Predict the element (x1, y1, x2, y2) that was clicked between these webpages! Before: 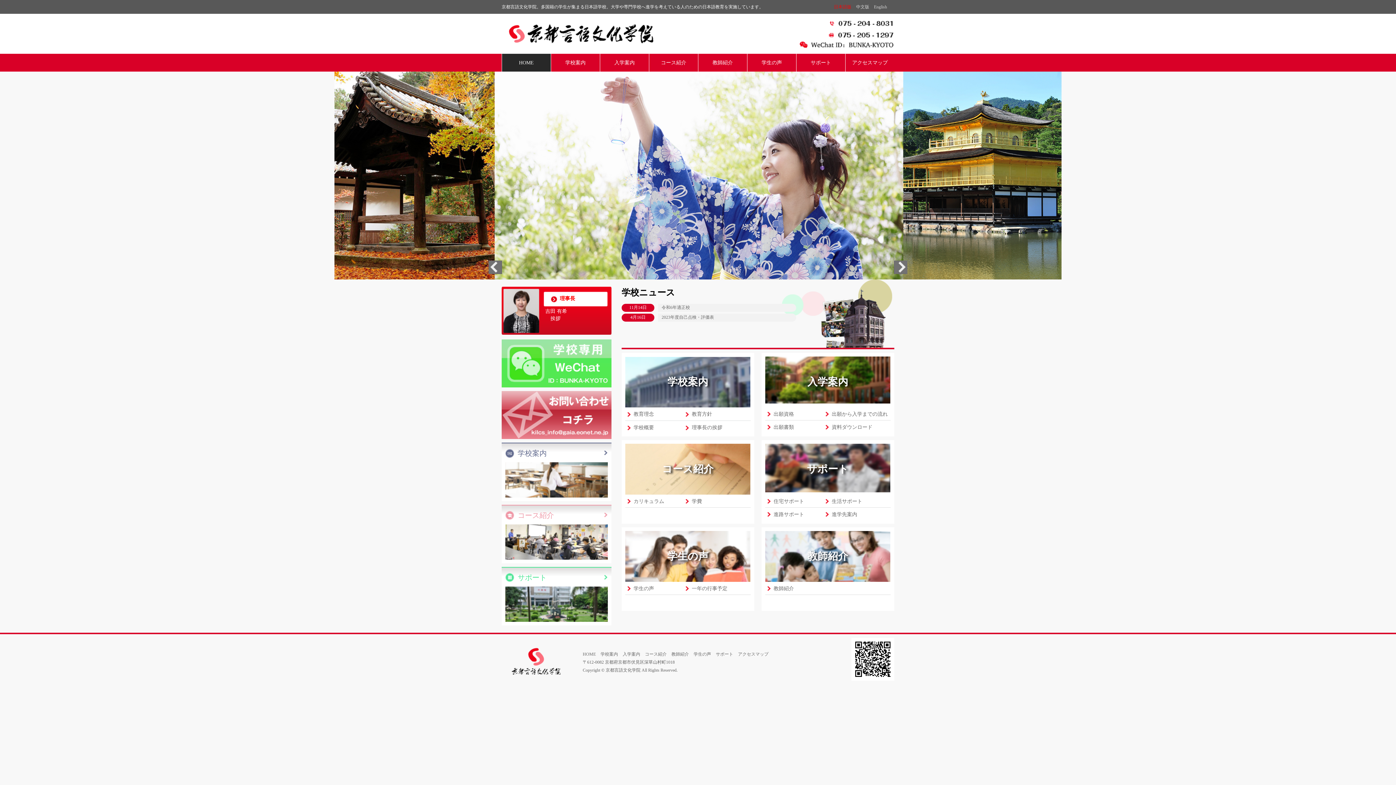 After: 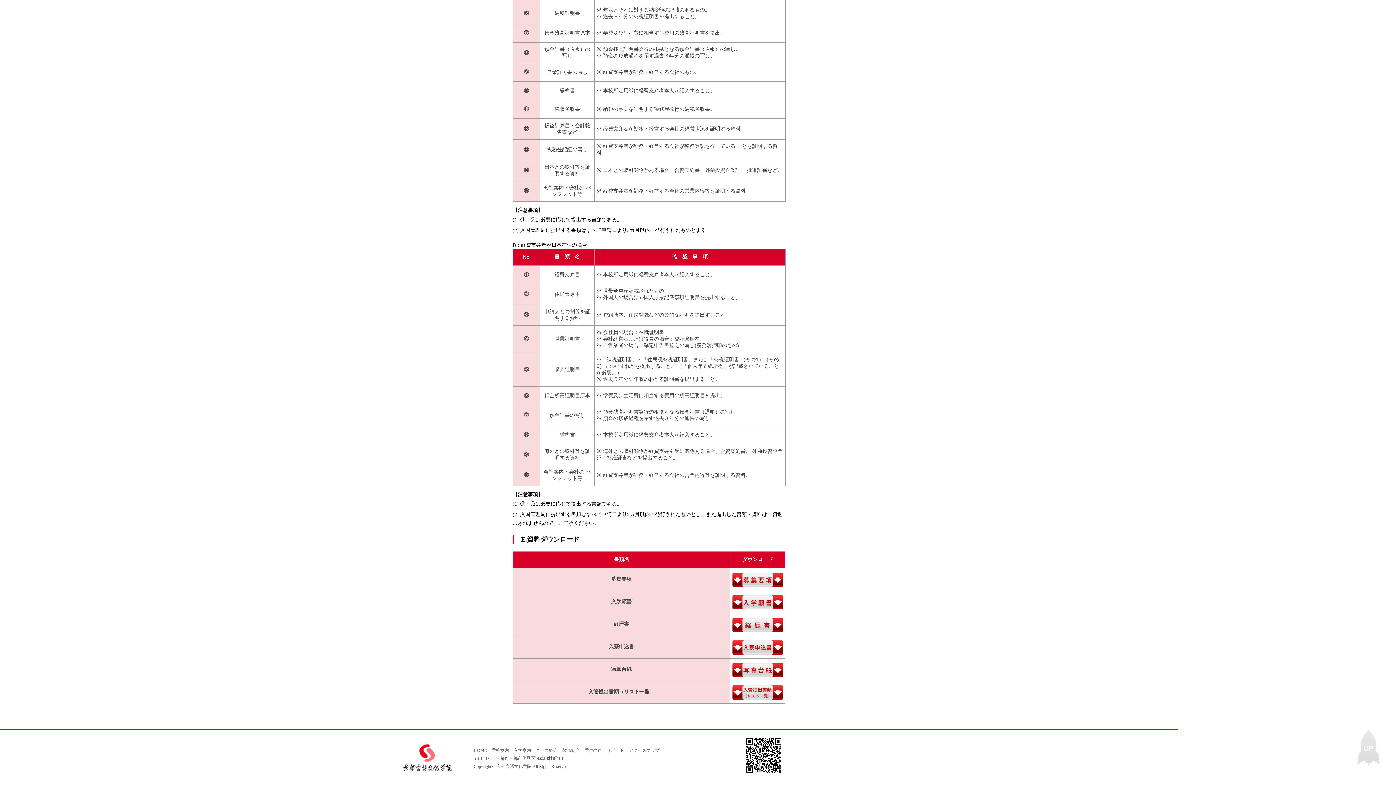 Action: bbox: (832, 424, 872, 430) label: 資料ダウンロード